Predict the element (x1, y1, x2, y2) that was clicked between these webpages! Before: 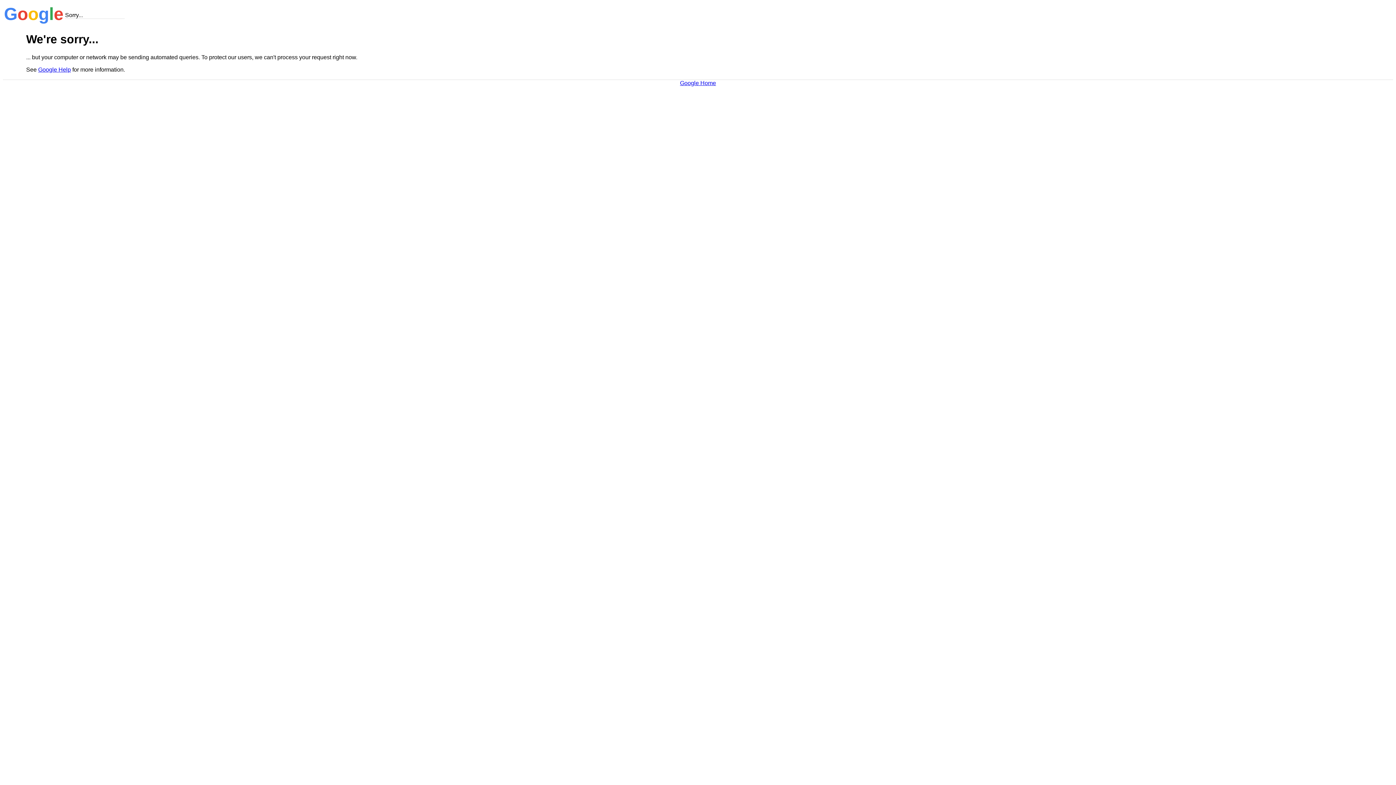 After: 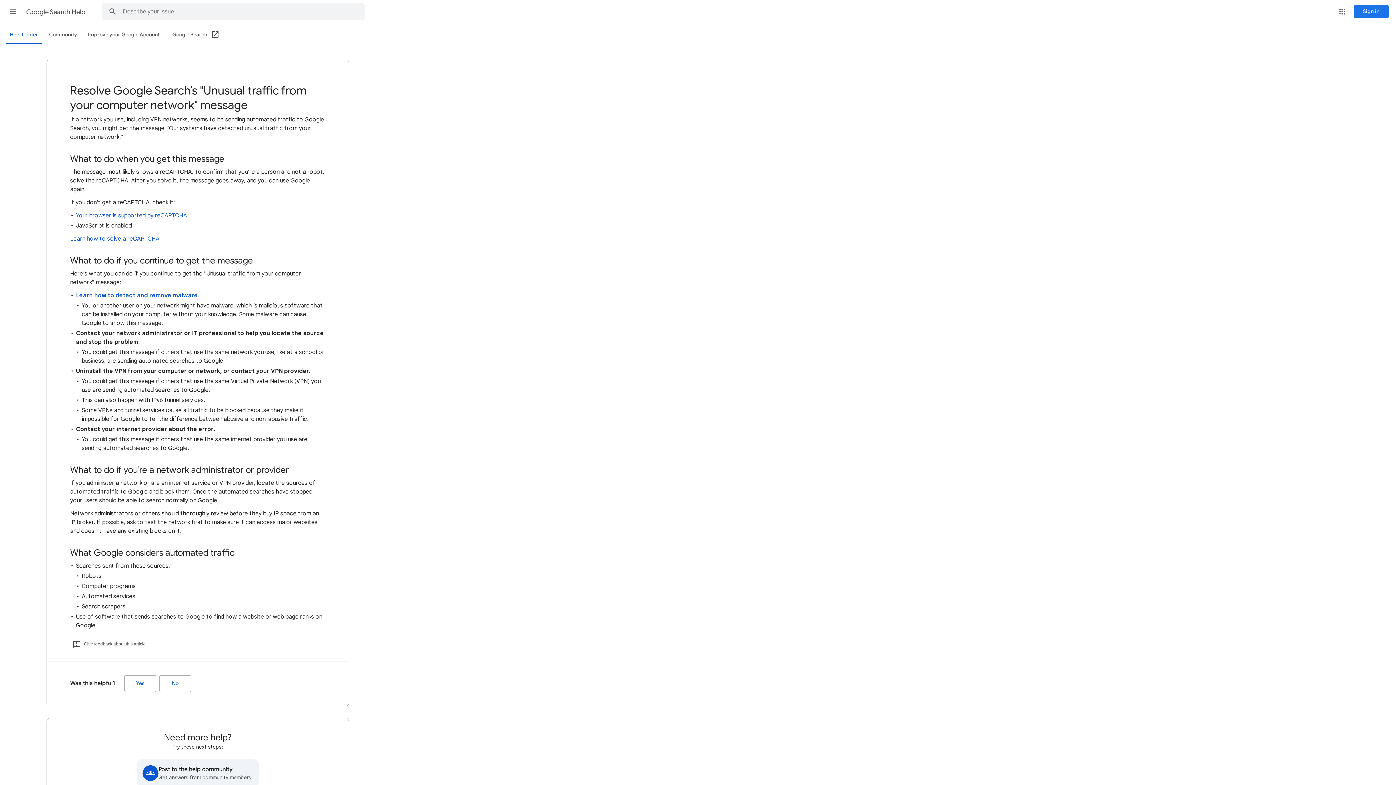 Action: label: Google Help bbox: (38, 66, 70, 72)